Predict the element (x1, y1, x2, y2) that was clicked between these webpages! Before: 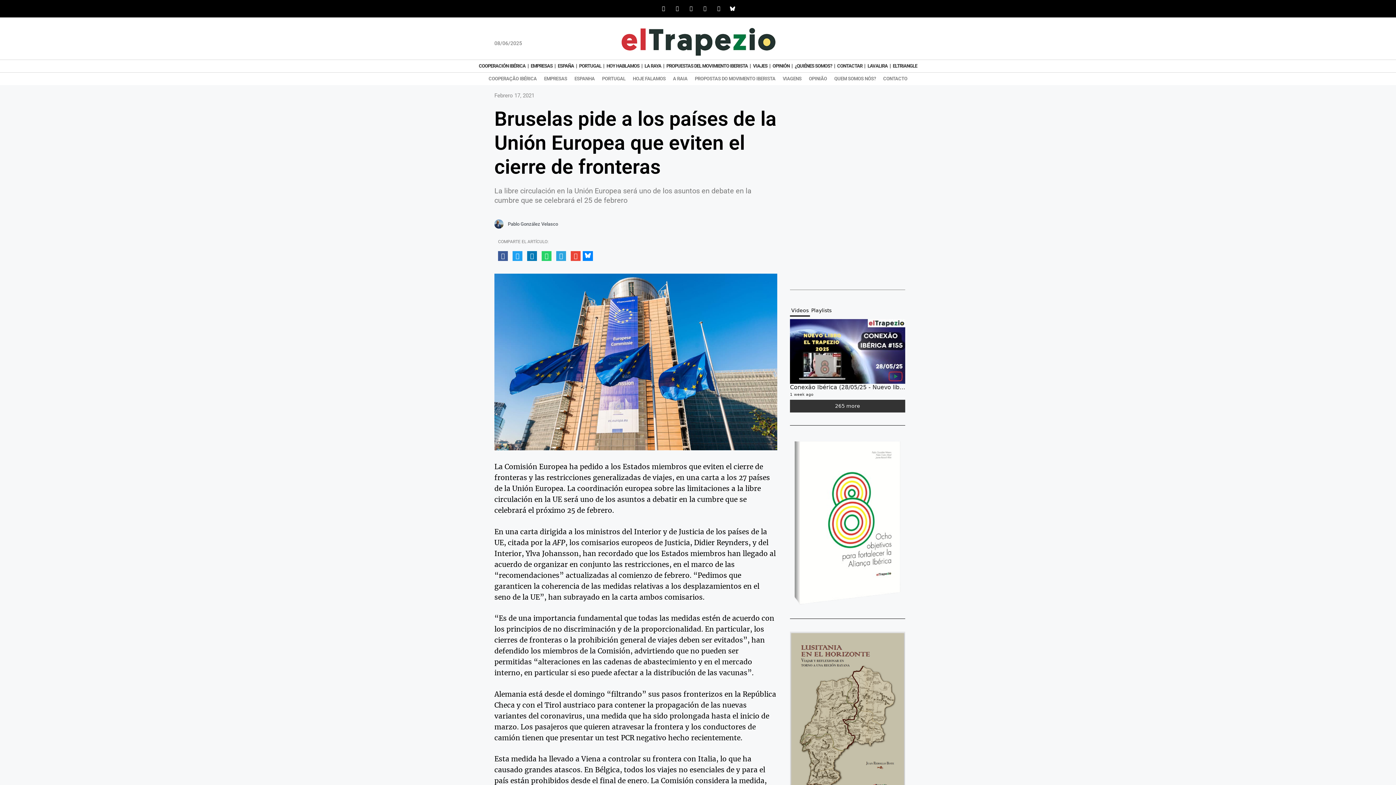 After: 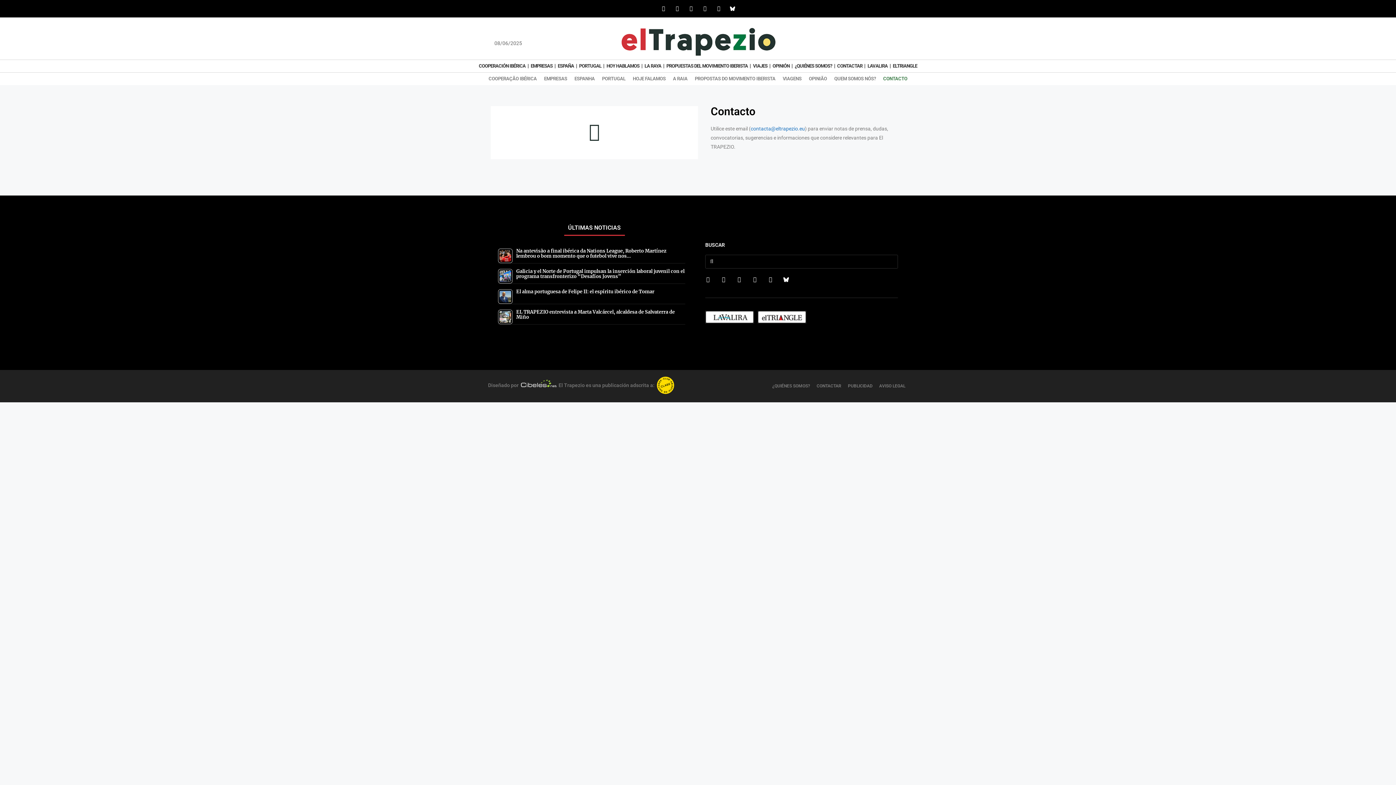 Action: bbox: (835, 60, 864, 72) label: CONTACTAR